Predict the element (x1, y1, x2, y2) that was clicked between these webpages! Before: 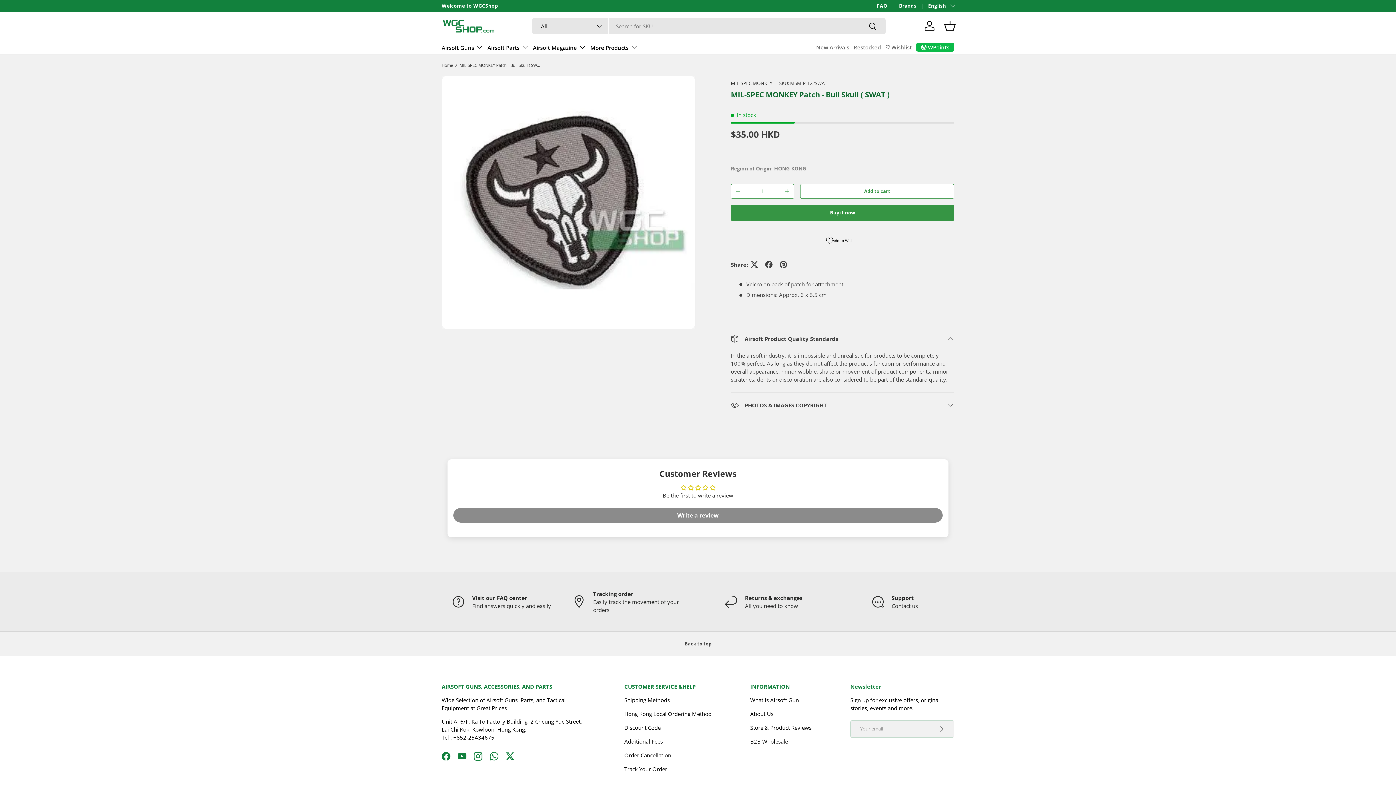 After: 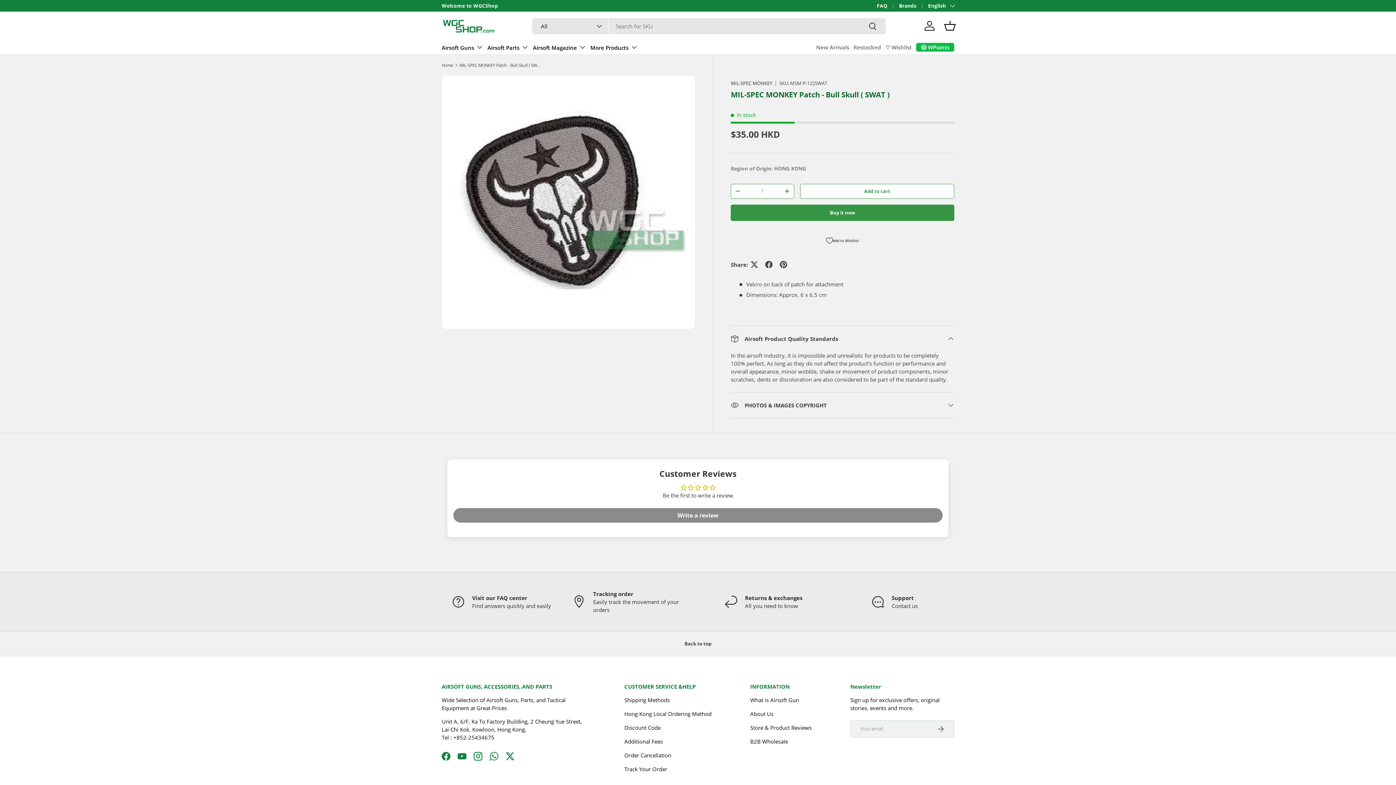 Action: bbox: (459, 63, 541, 67) label: MIL-SPEC MONKEY Patch - Bull Skull ( SWAT )